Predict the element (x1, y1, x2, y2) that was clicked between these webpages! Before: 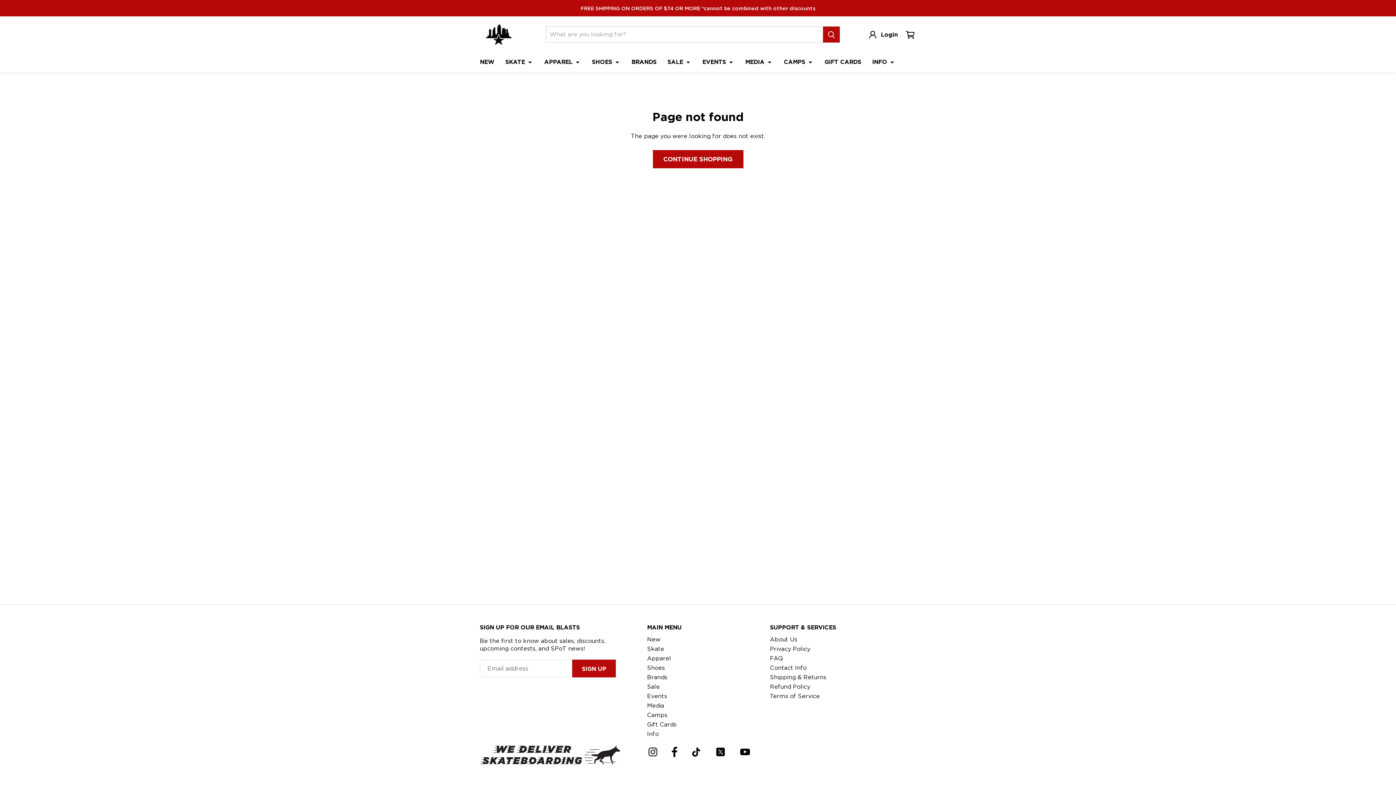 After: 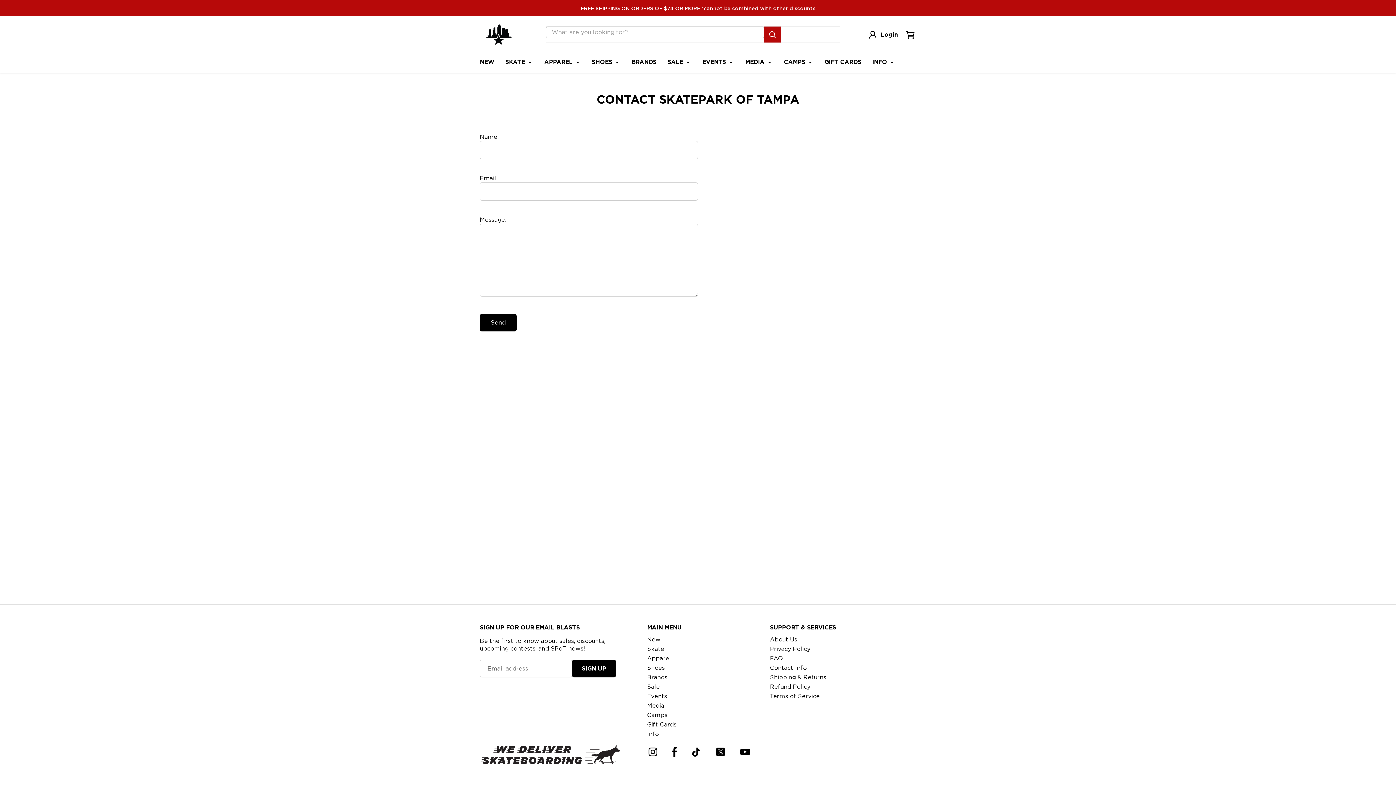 Action: bbox: (770, 664, 806, 671) label: Contact Info